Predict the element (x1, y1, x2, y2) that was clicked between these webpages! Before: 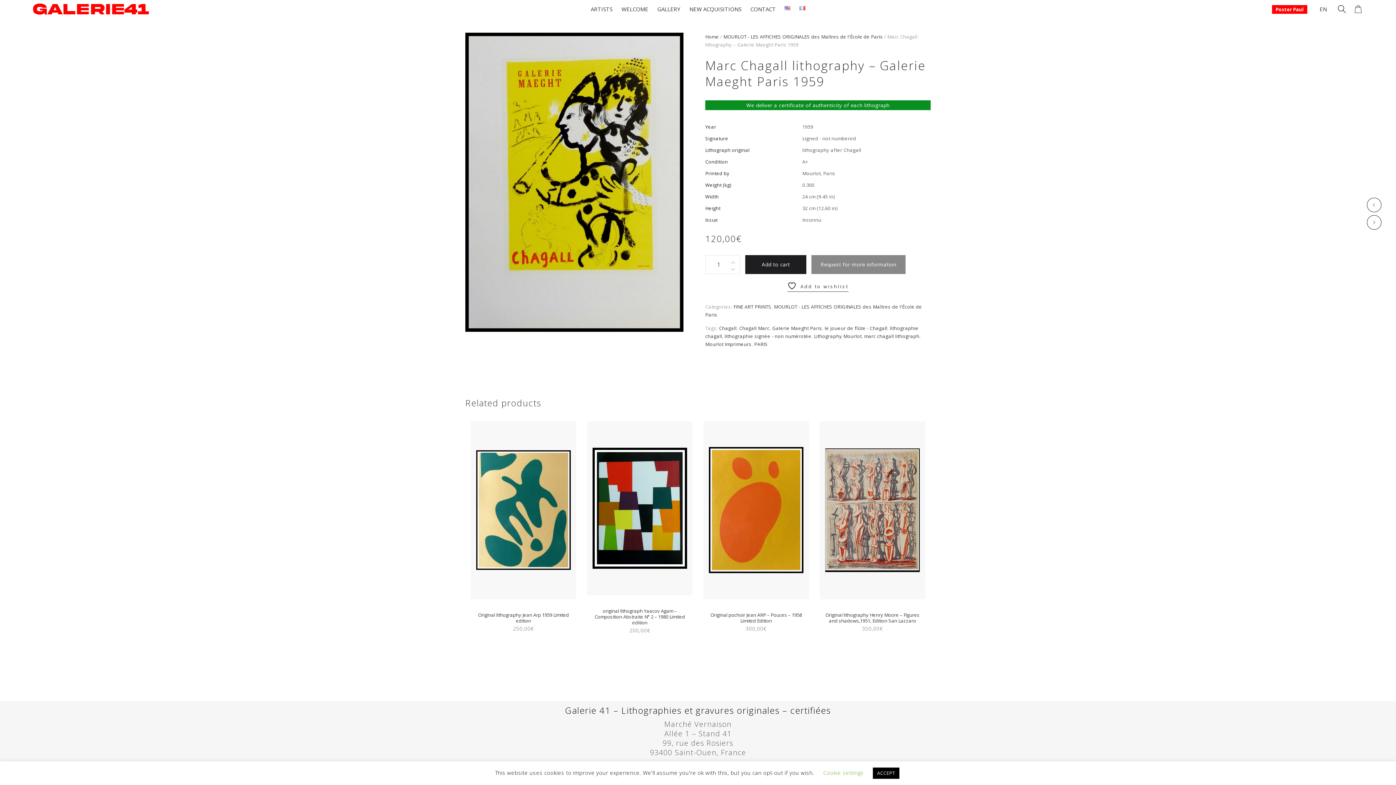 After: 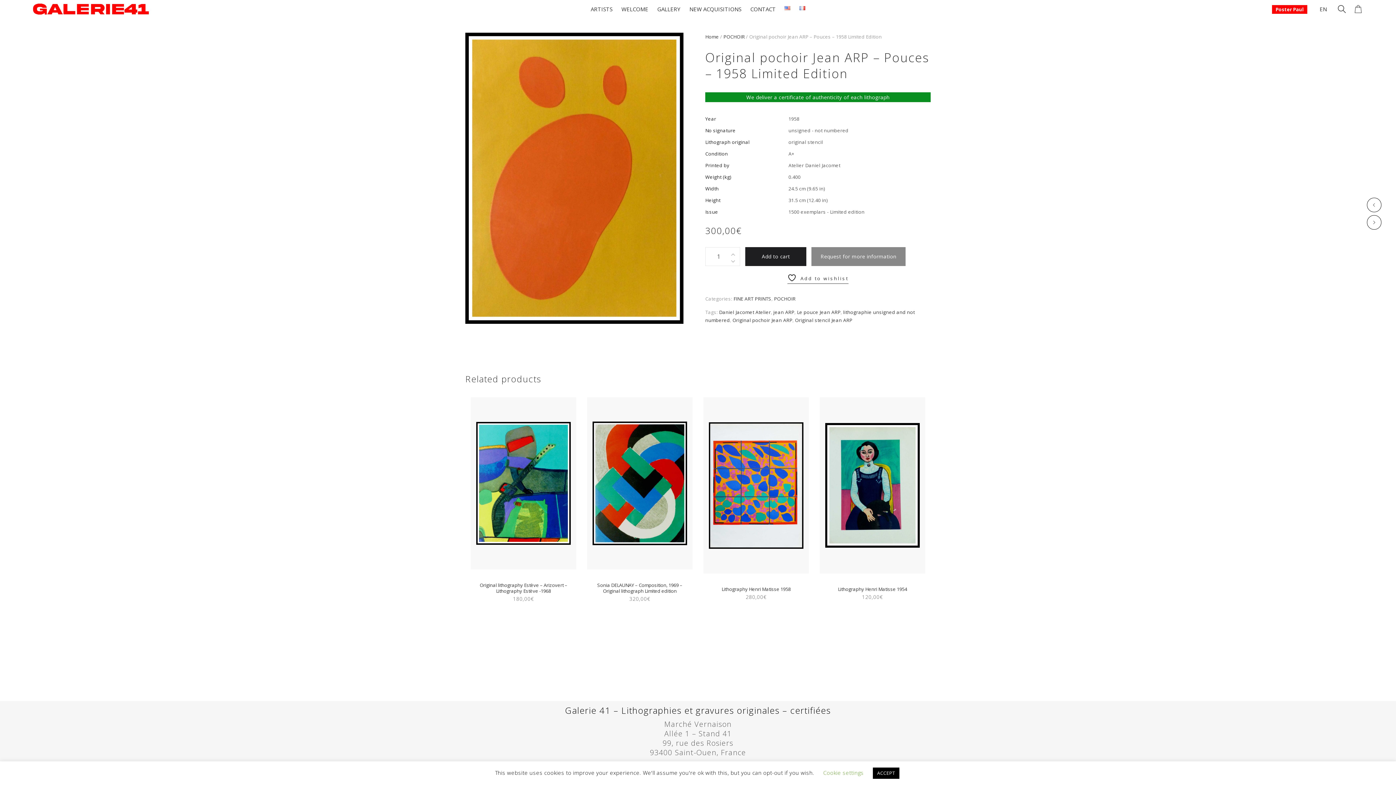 Action: label: Original pochoir Jean ARP – Pouces – 1958 Limited Edition bbox: (710, 611, 802, 624)